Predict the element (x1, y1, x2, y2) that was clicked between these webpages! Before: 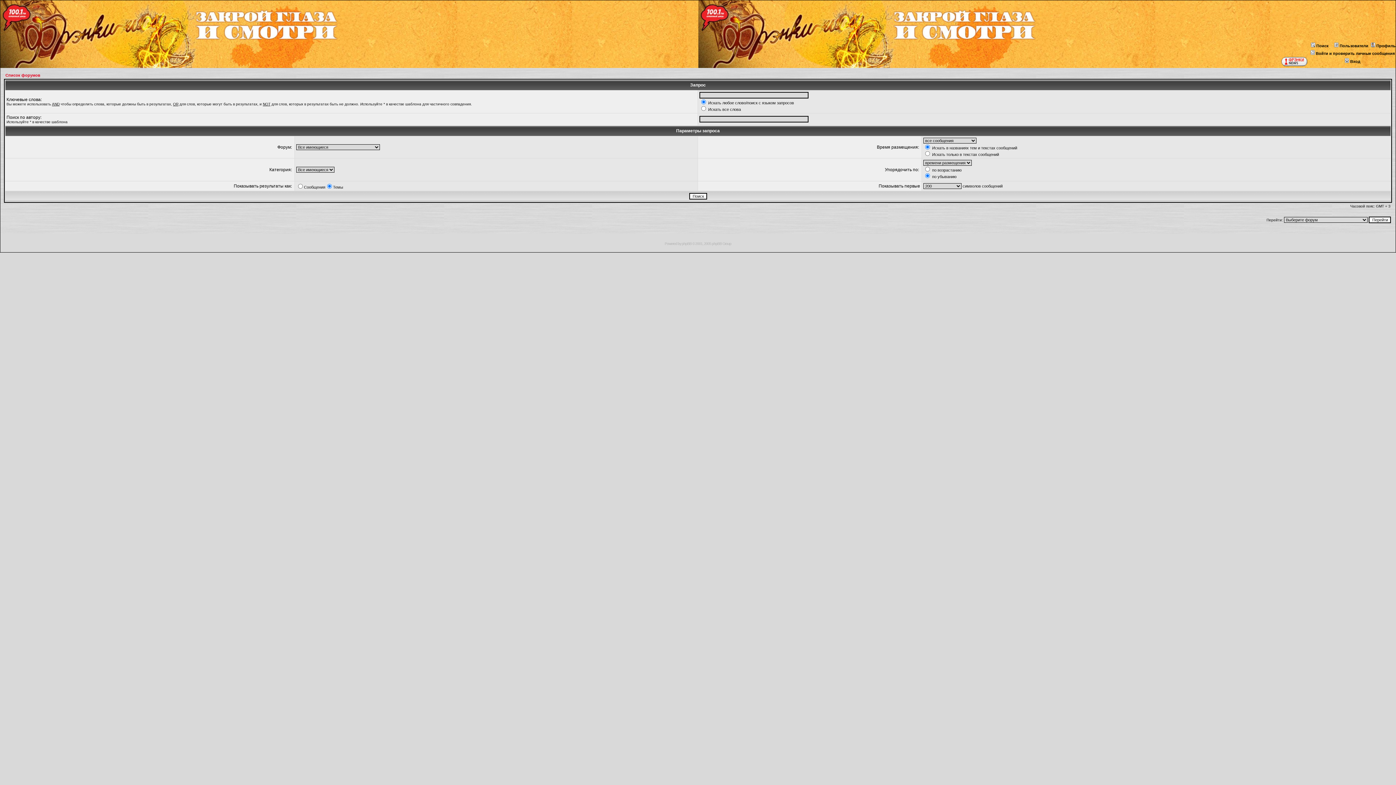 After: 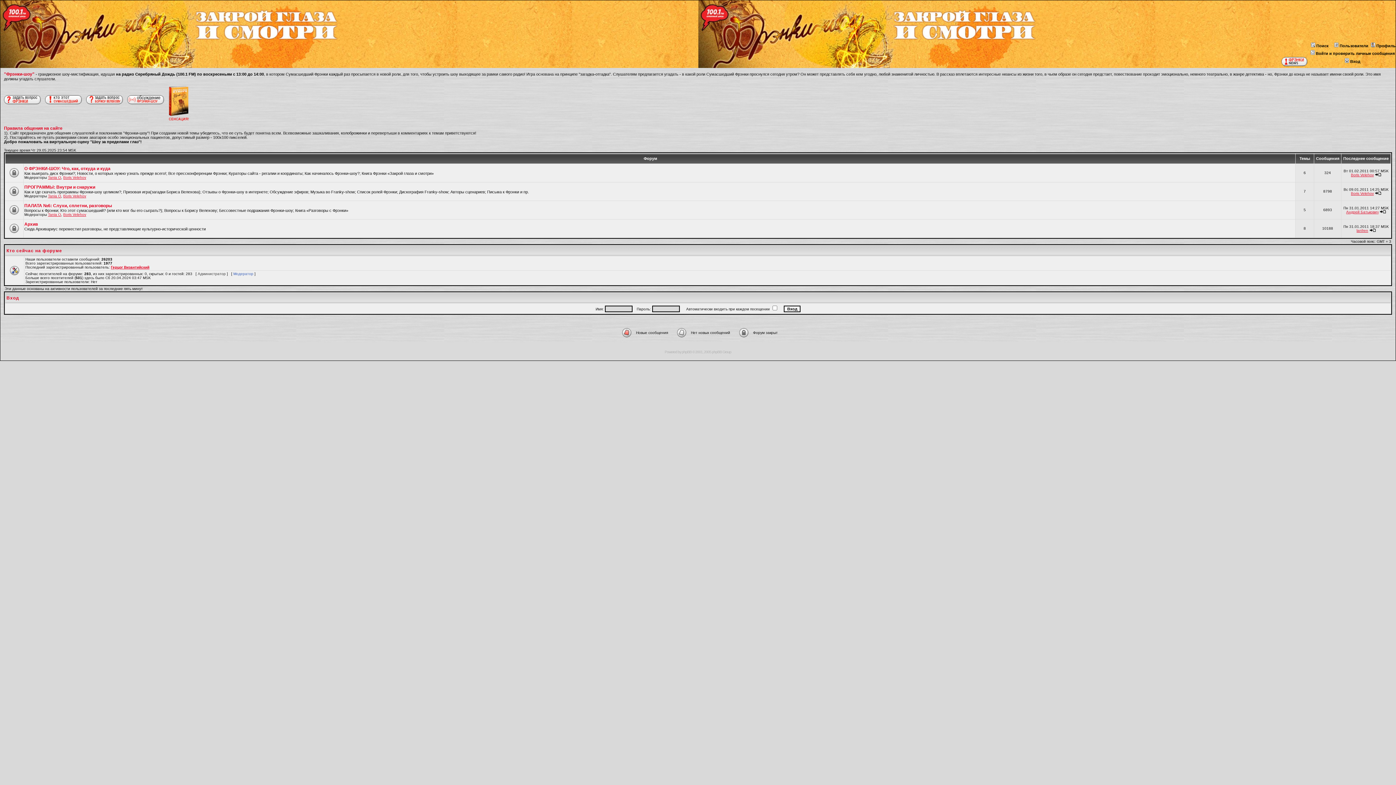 Action: bbox: (0, 55, 127, 61)